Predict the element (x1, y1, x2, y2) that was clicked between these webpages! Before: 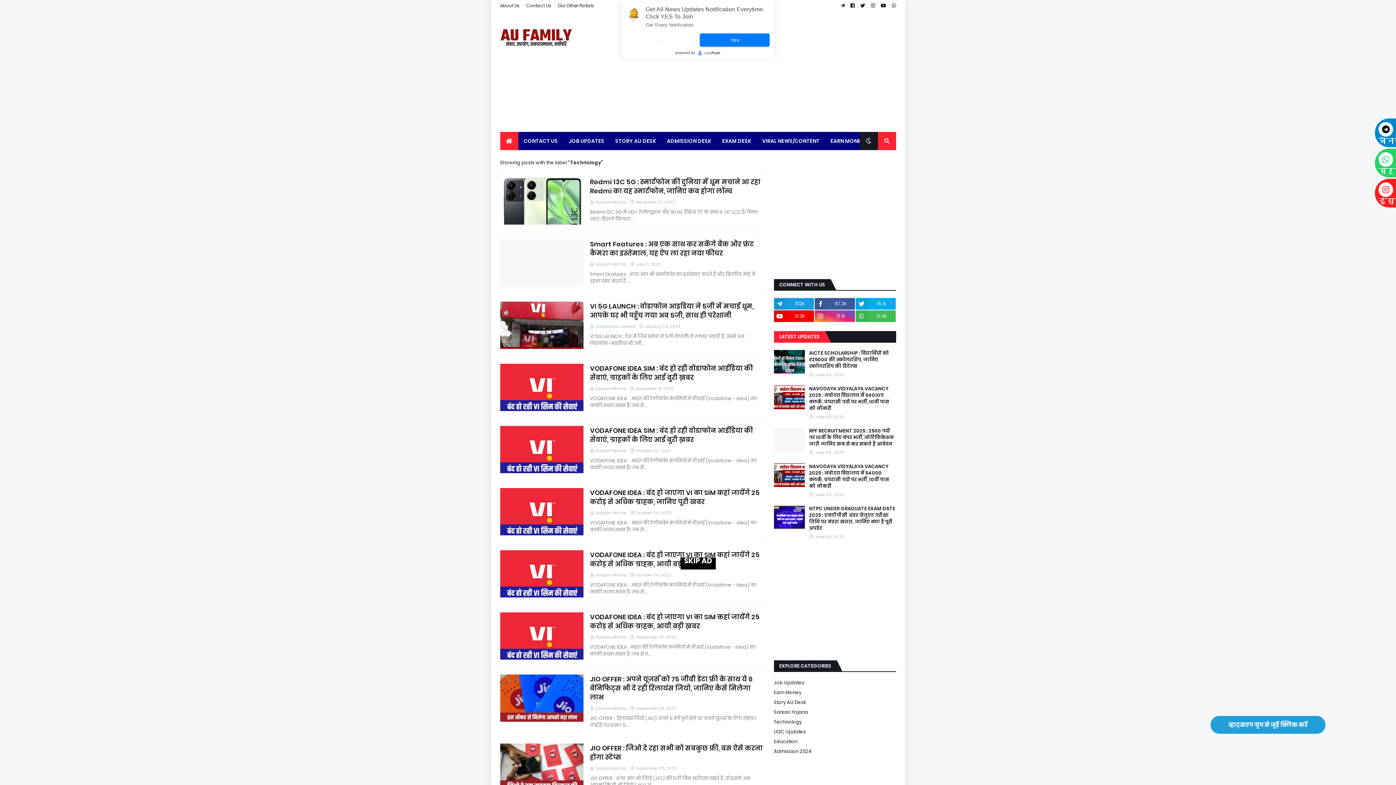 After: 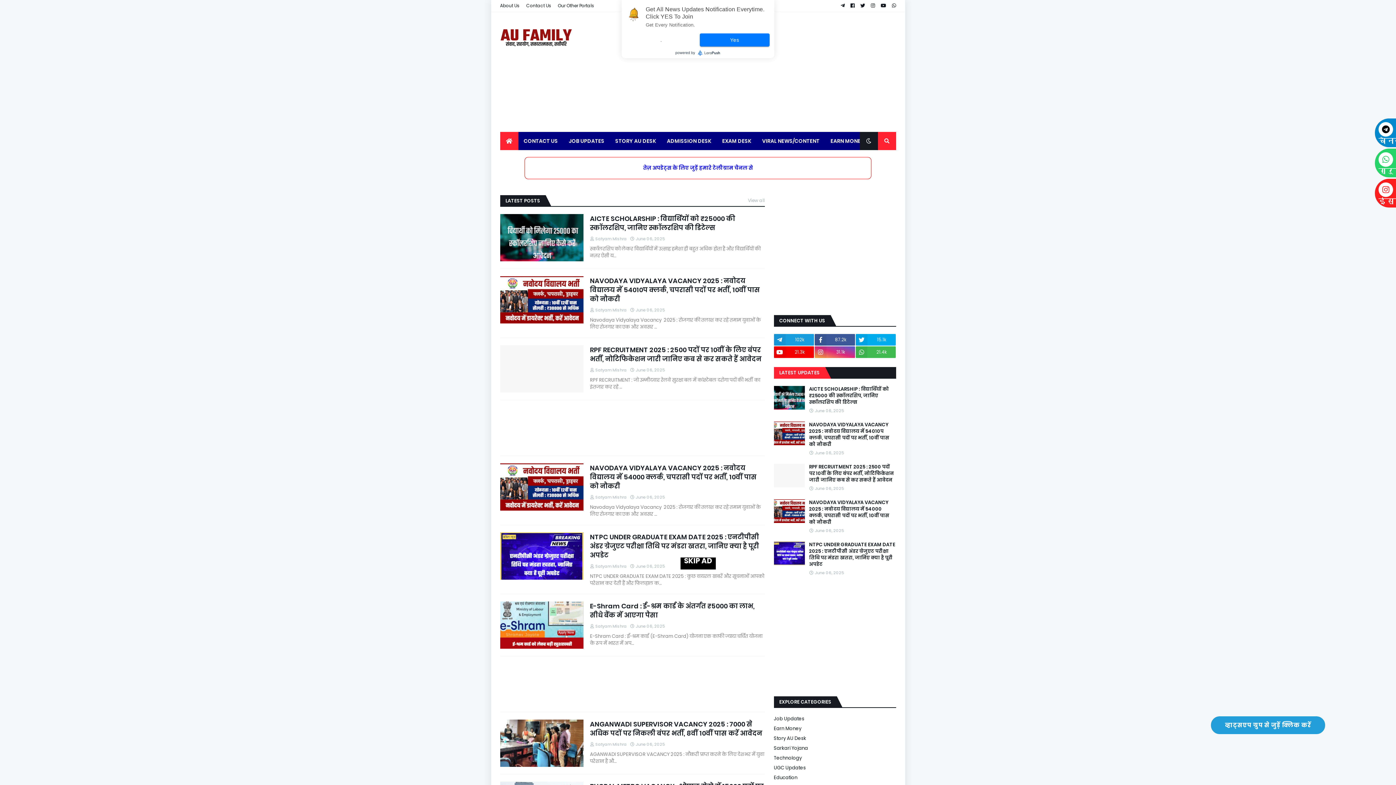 Action: bbox: (500, 132, 518, 150)